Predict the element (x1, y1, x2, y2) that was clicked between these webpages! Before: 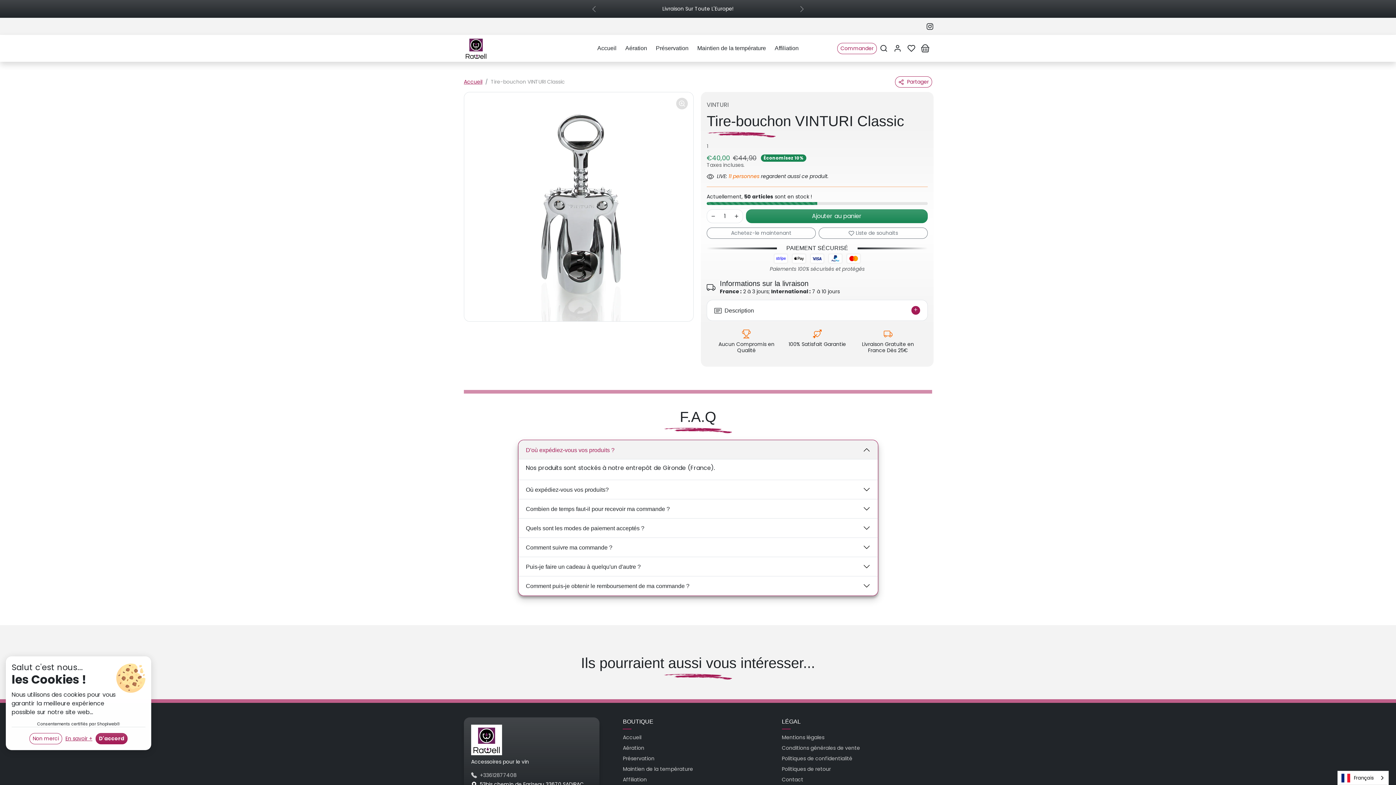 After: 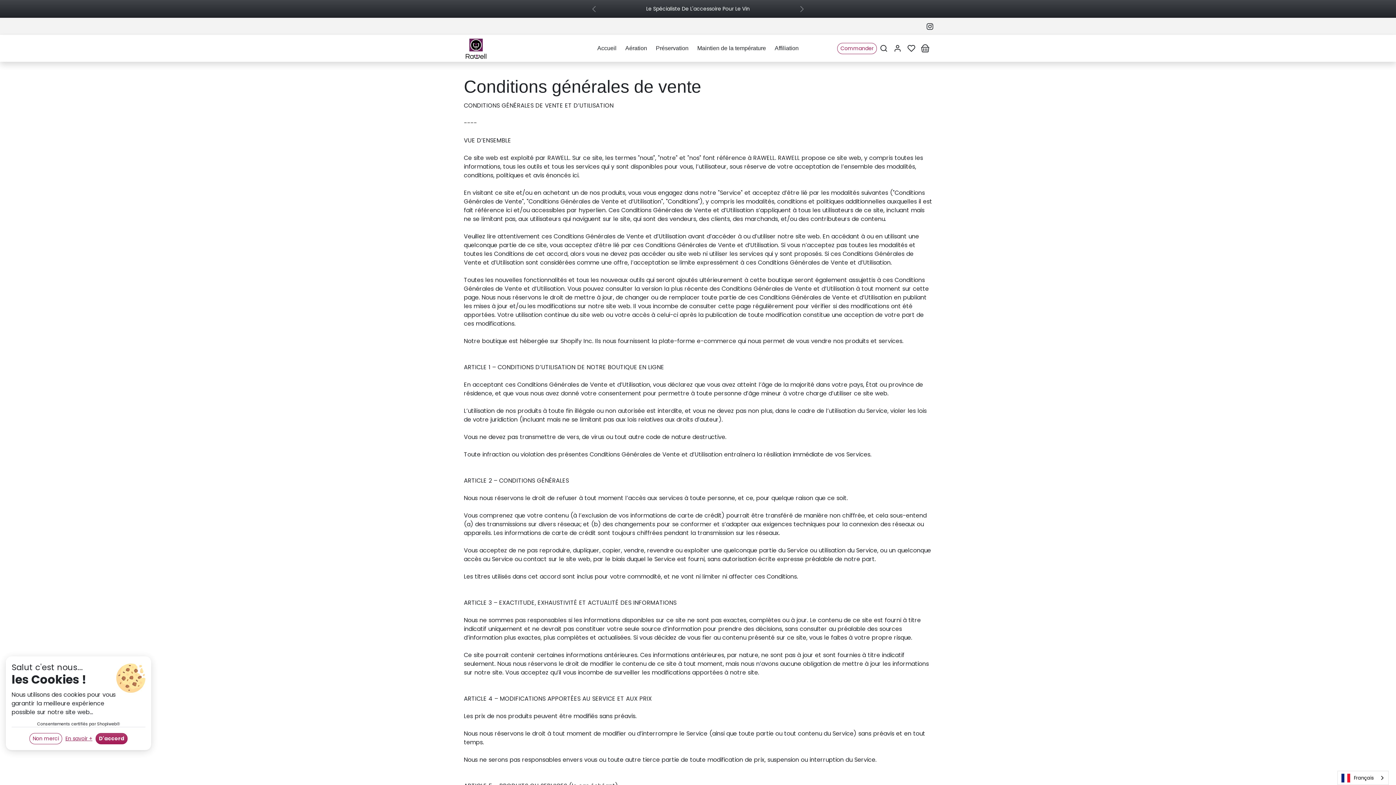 Action: bbox: (782, 743, 932, 753) label: Conditions générales de vente